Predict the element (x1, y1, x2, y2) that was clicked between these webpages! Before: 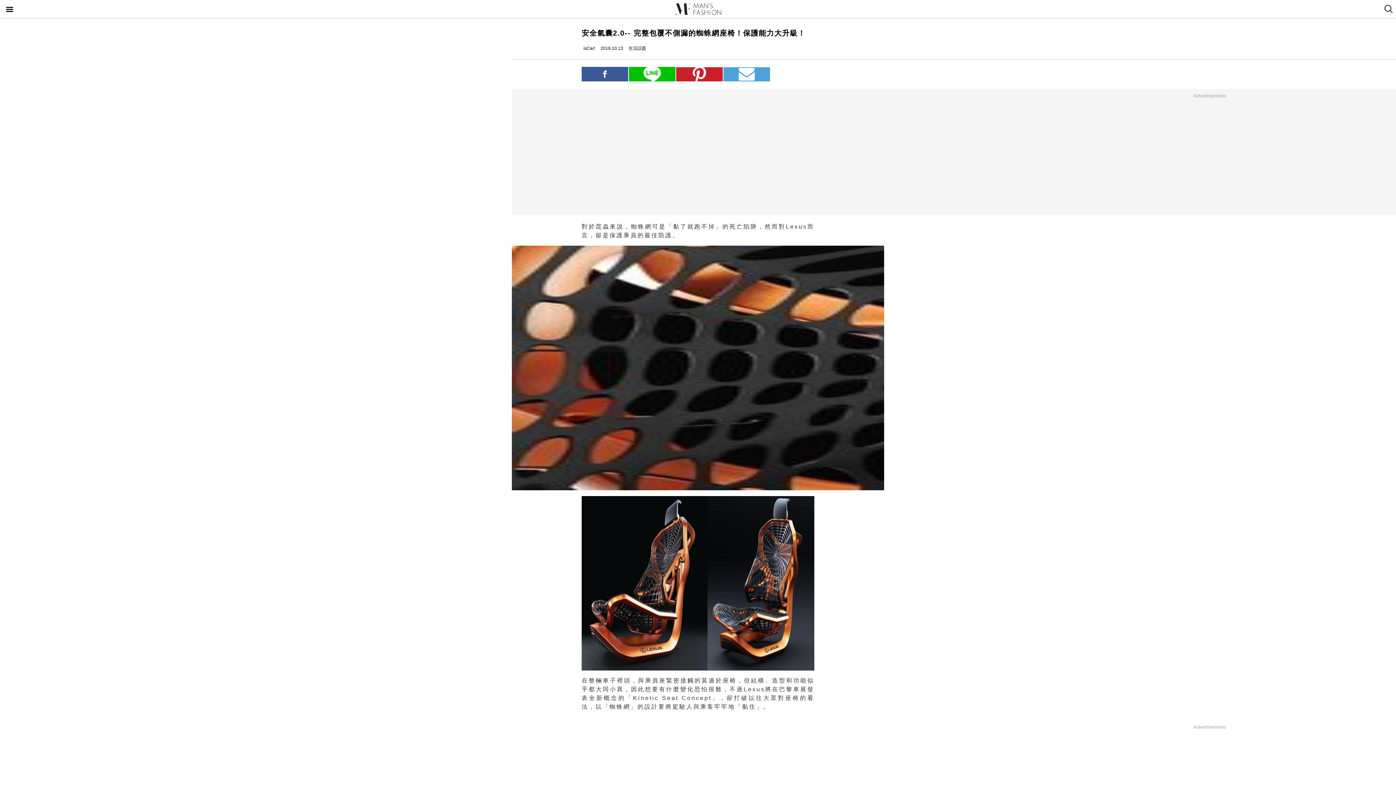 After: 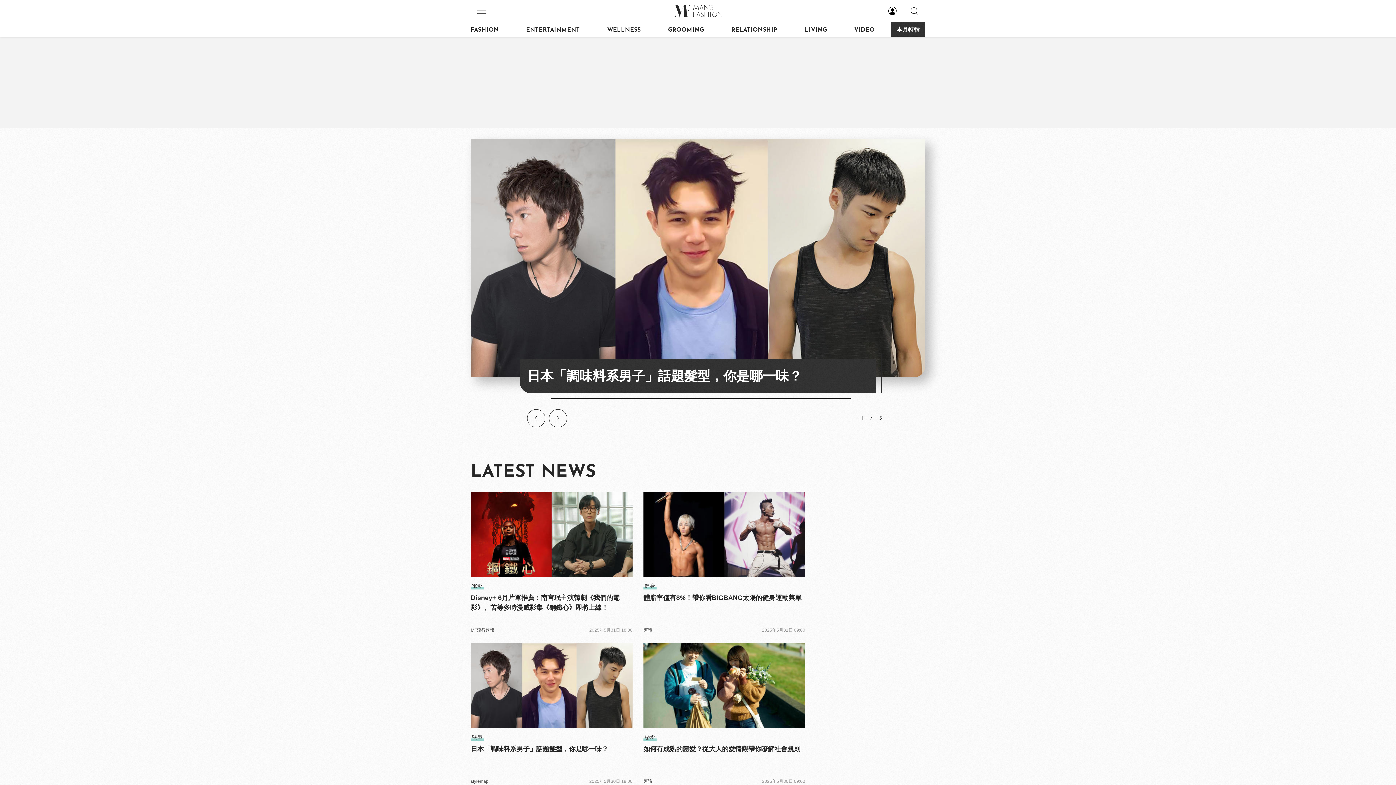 Action: label: manfashion這樣變型男 bbox: (674, 2, 721, 16)